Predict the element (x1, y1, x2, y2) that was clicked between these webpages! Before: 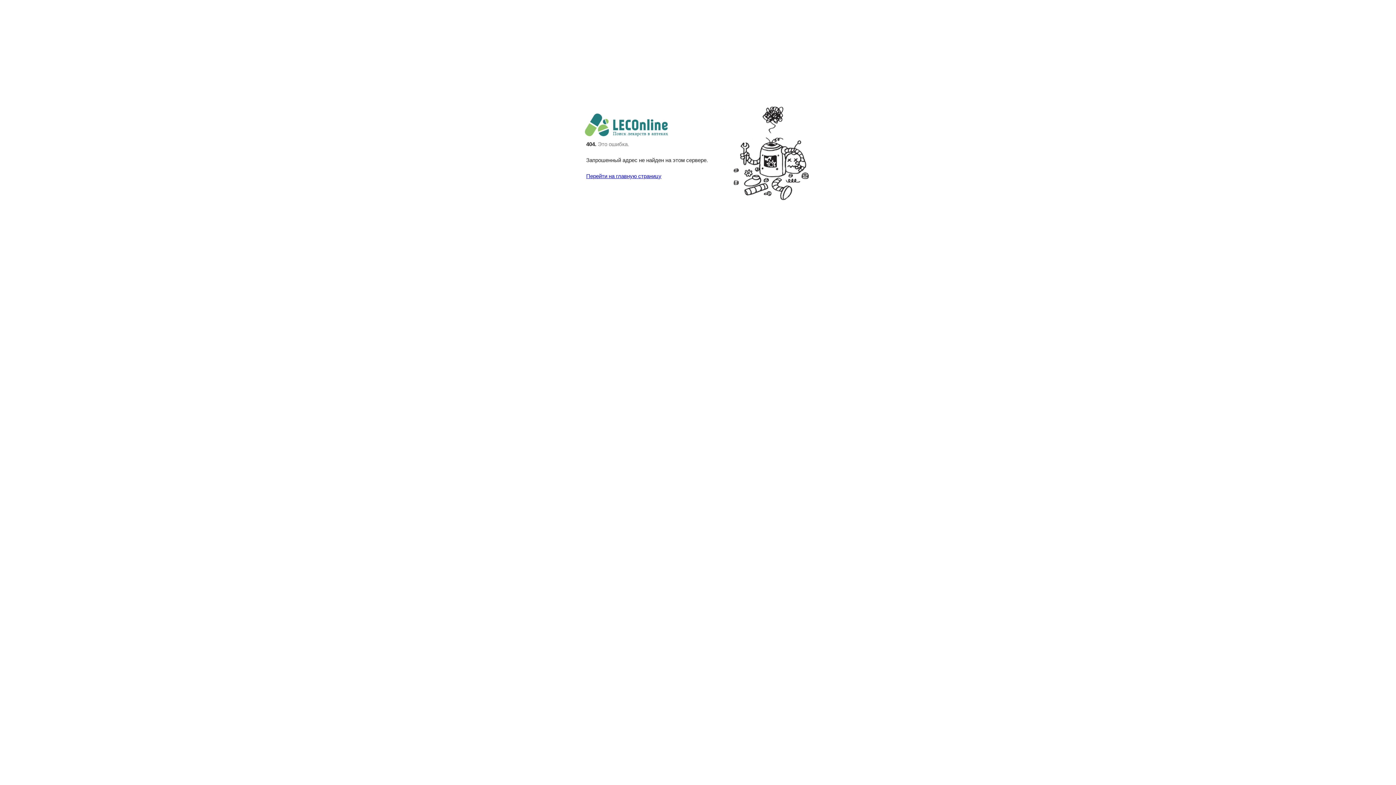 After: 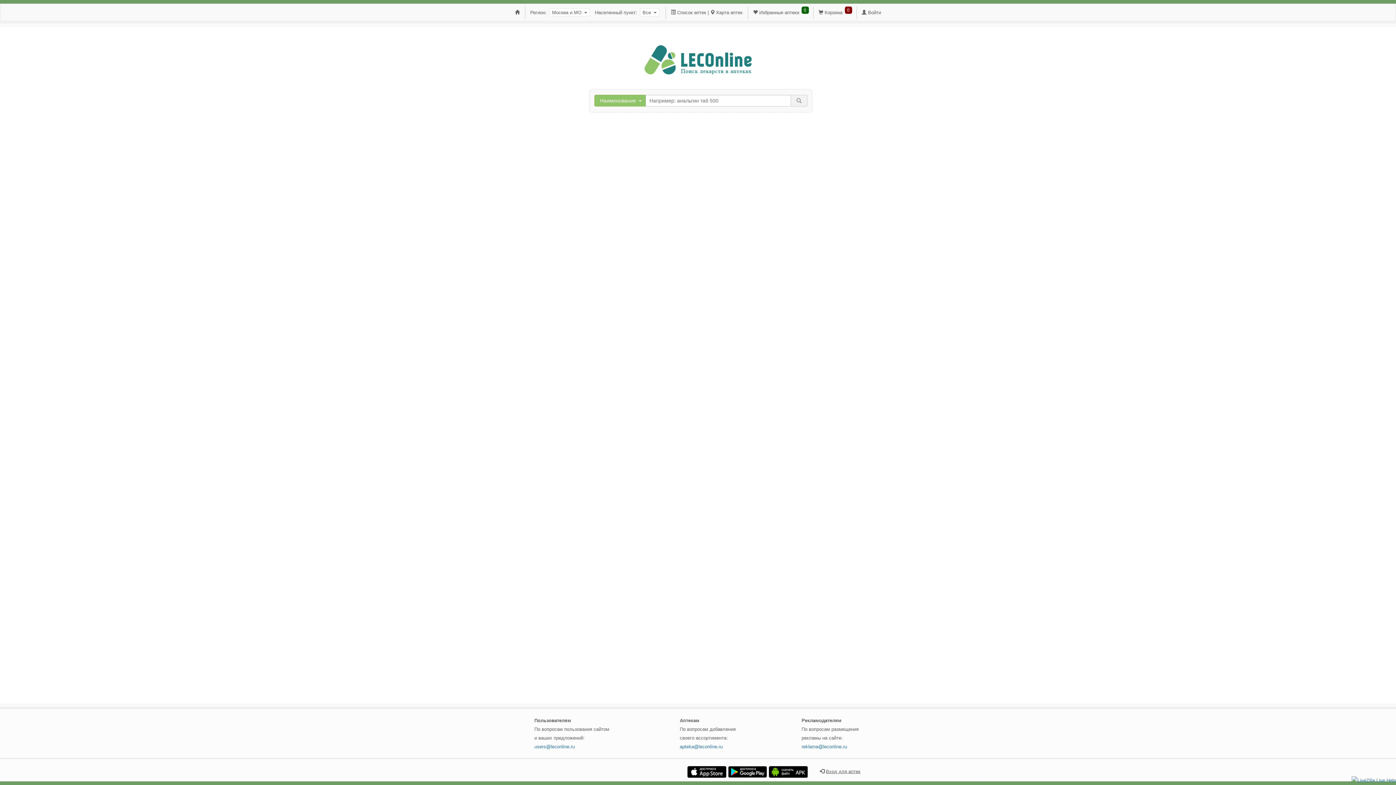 Action: bbox: (586, 131, 668, 137)